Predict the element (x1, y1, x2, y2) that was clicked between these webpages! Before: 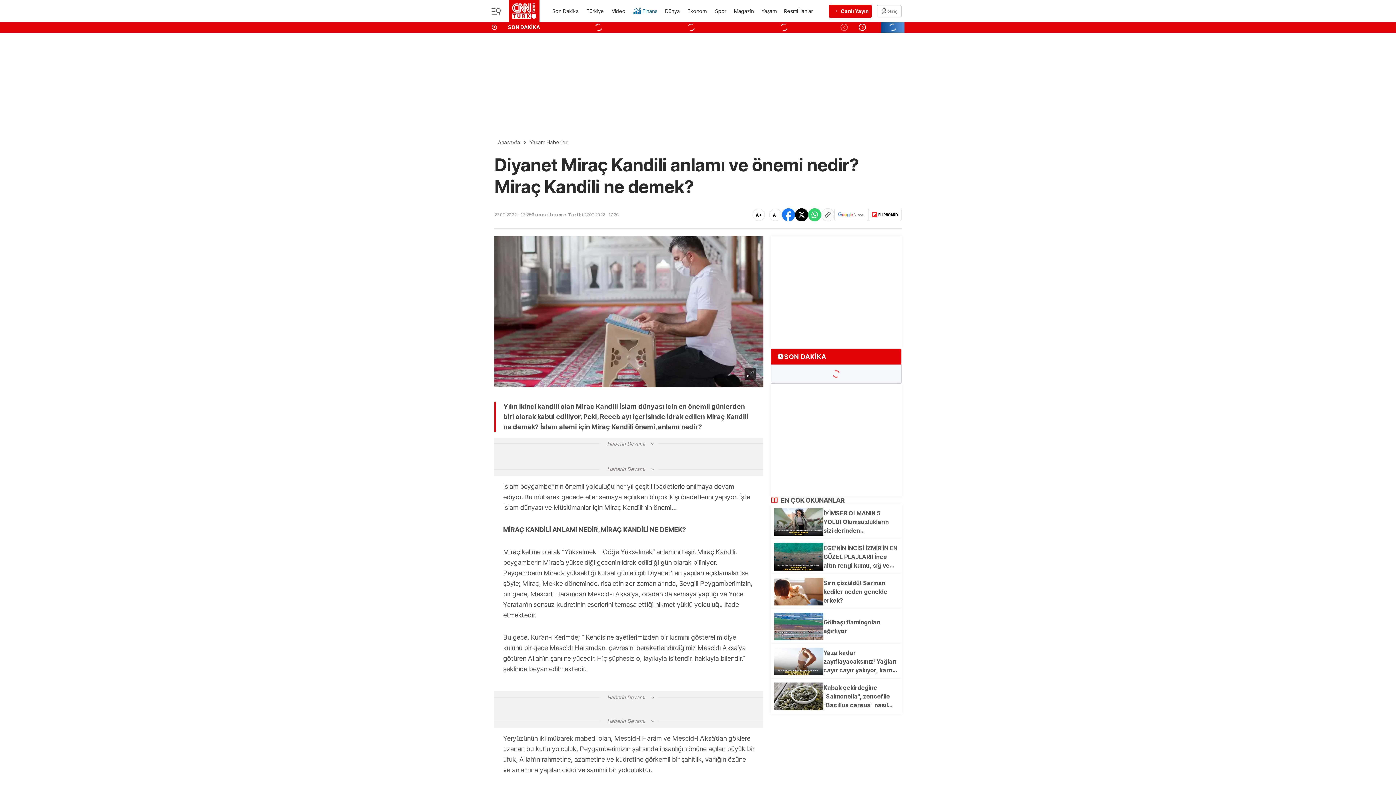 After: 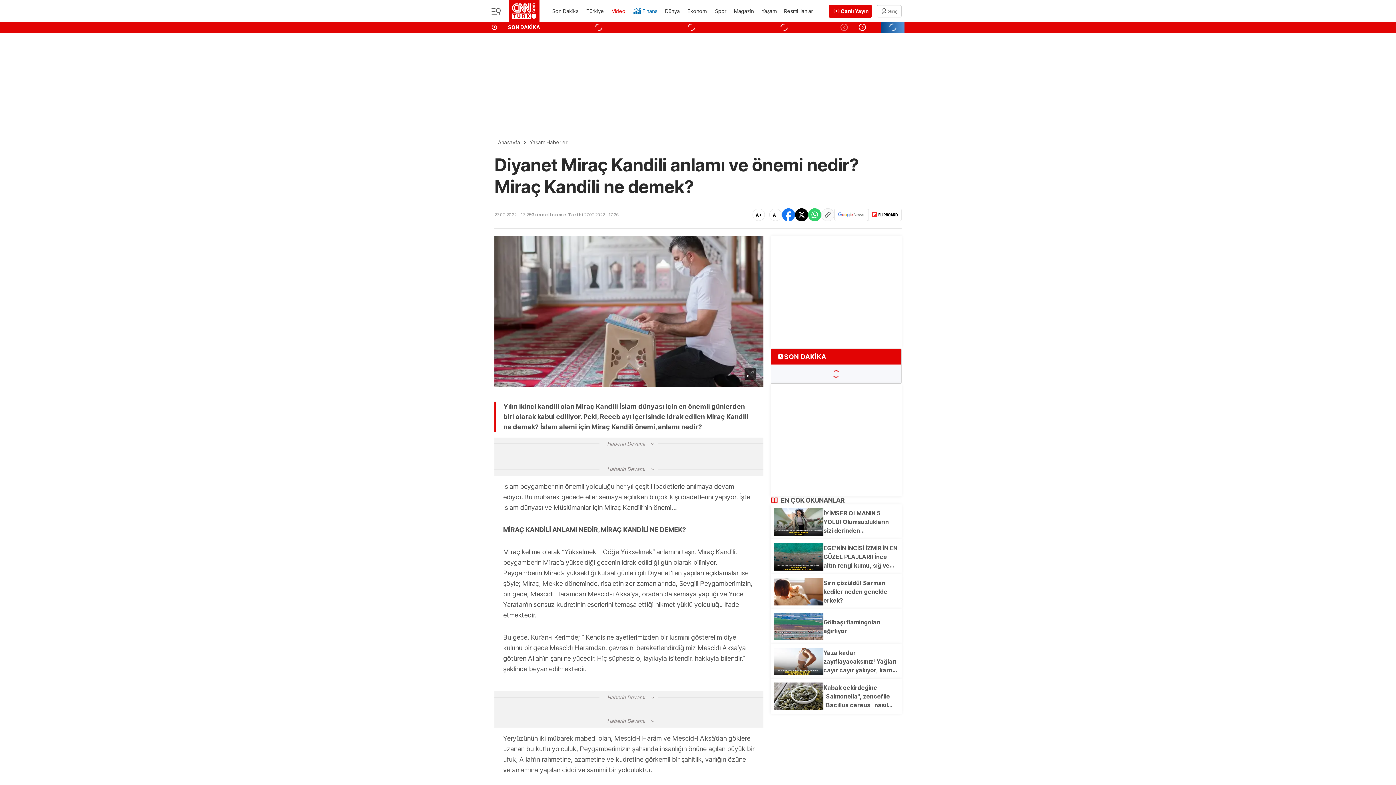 Action: bbox: (610, 3, 626, 19) label: Video